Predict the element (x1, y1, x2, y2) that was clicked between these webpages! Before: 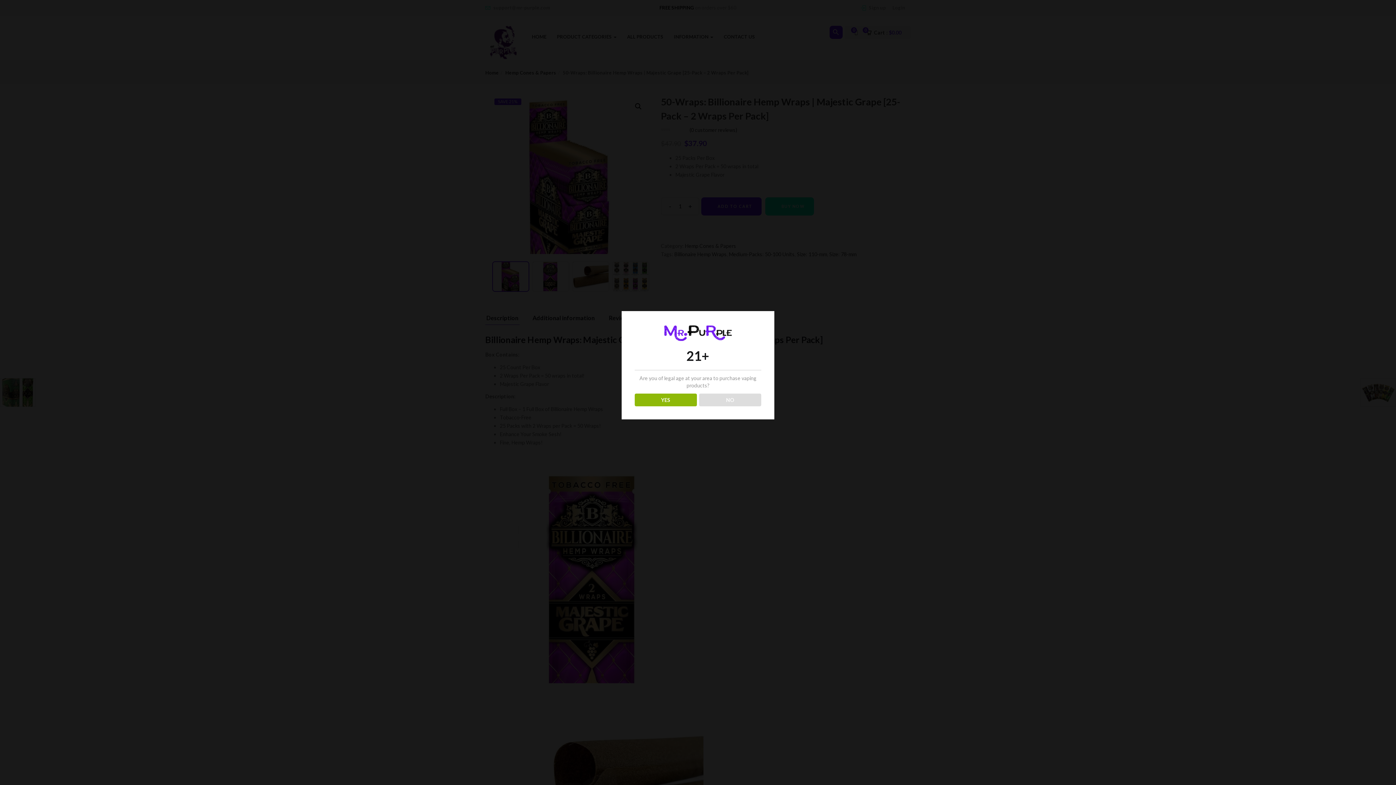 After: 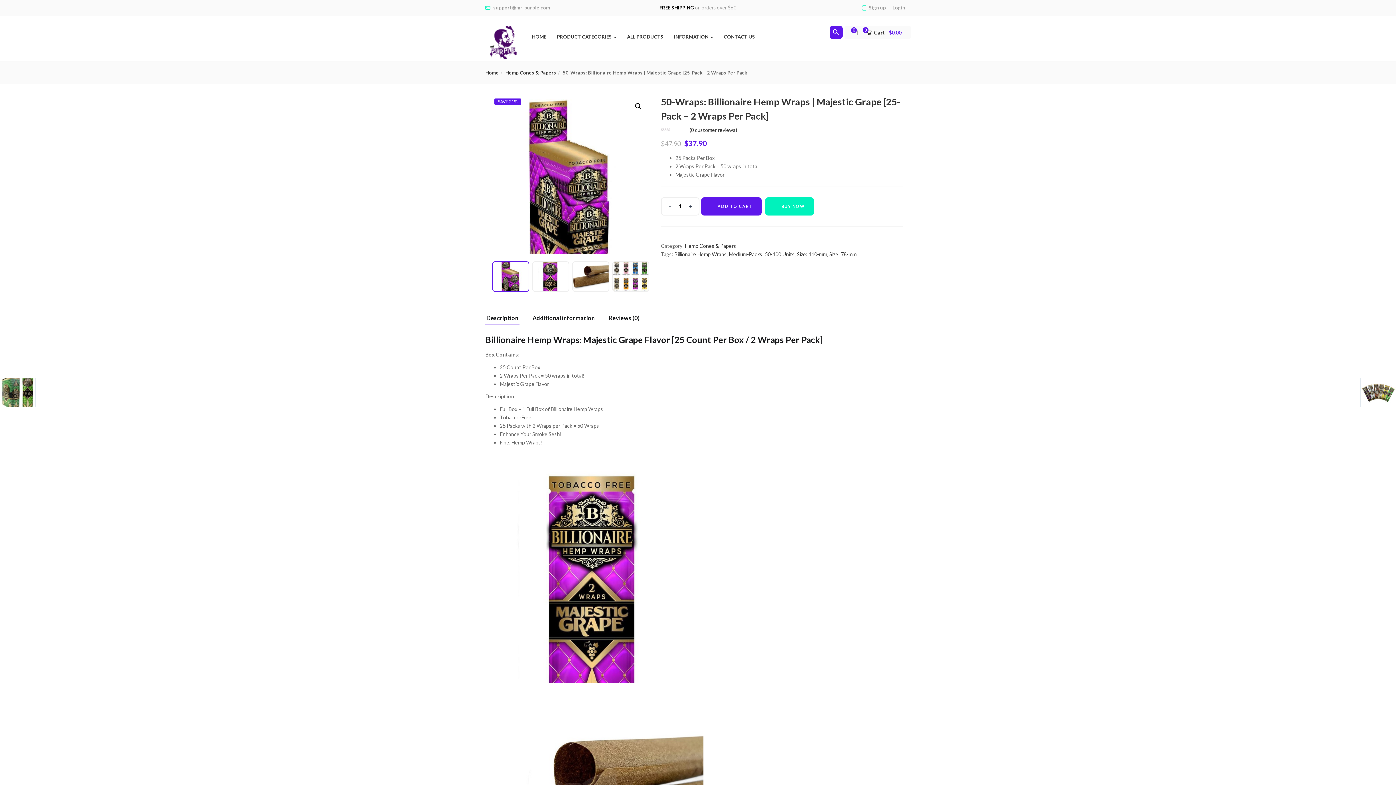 Action: label: YES bbox: (634, 393, 696, 406)